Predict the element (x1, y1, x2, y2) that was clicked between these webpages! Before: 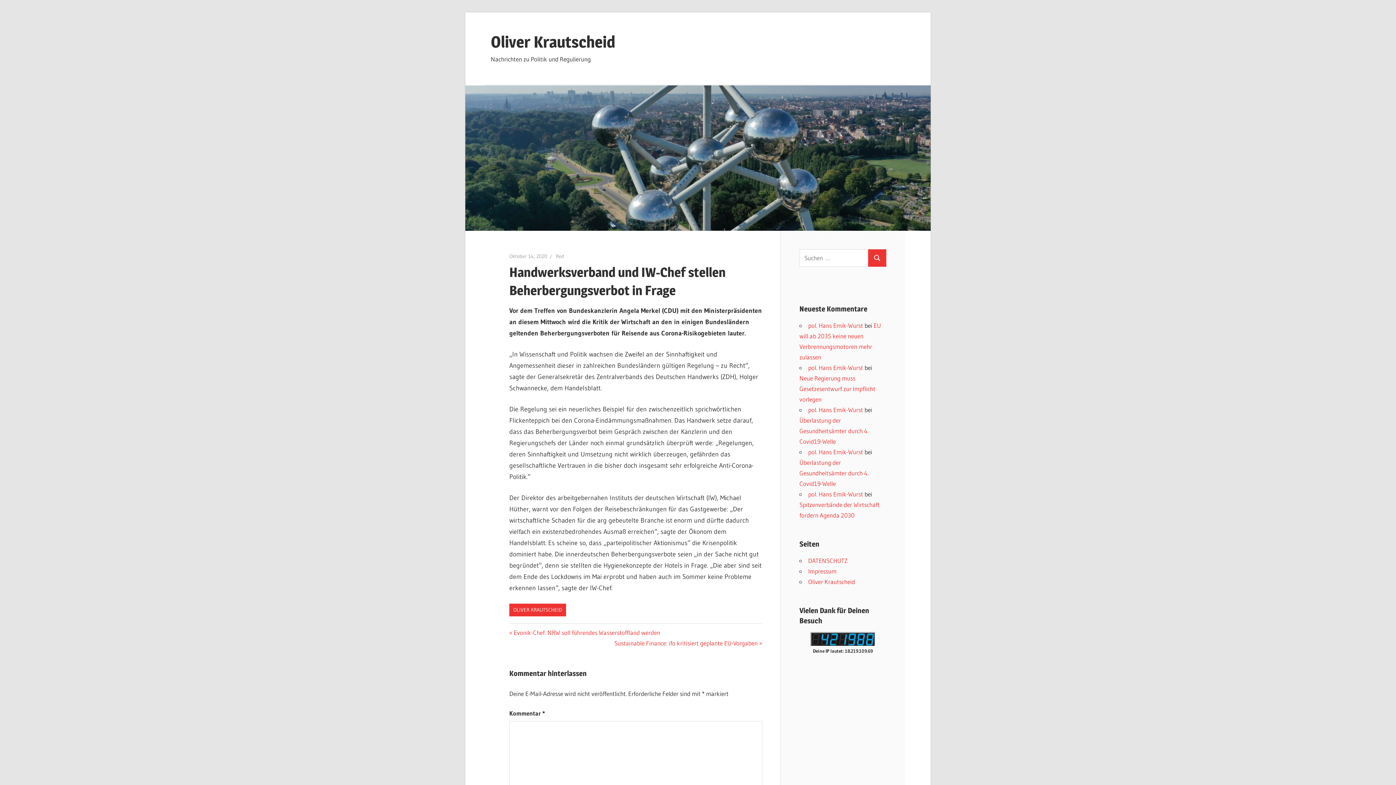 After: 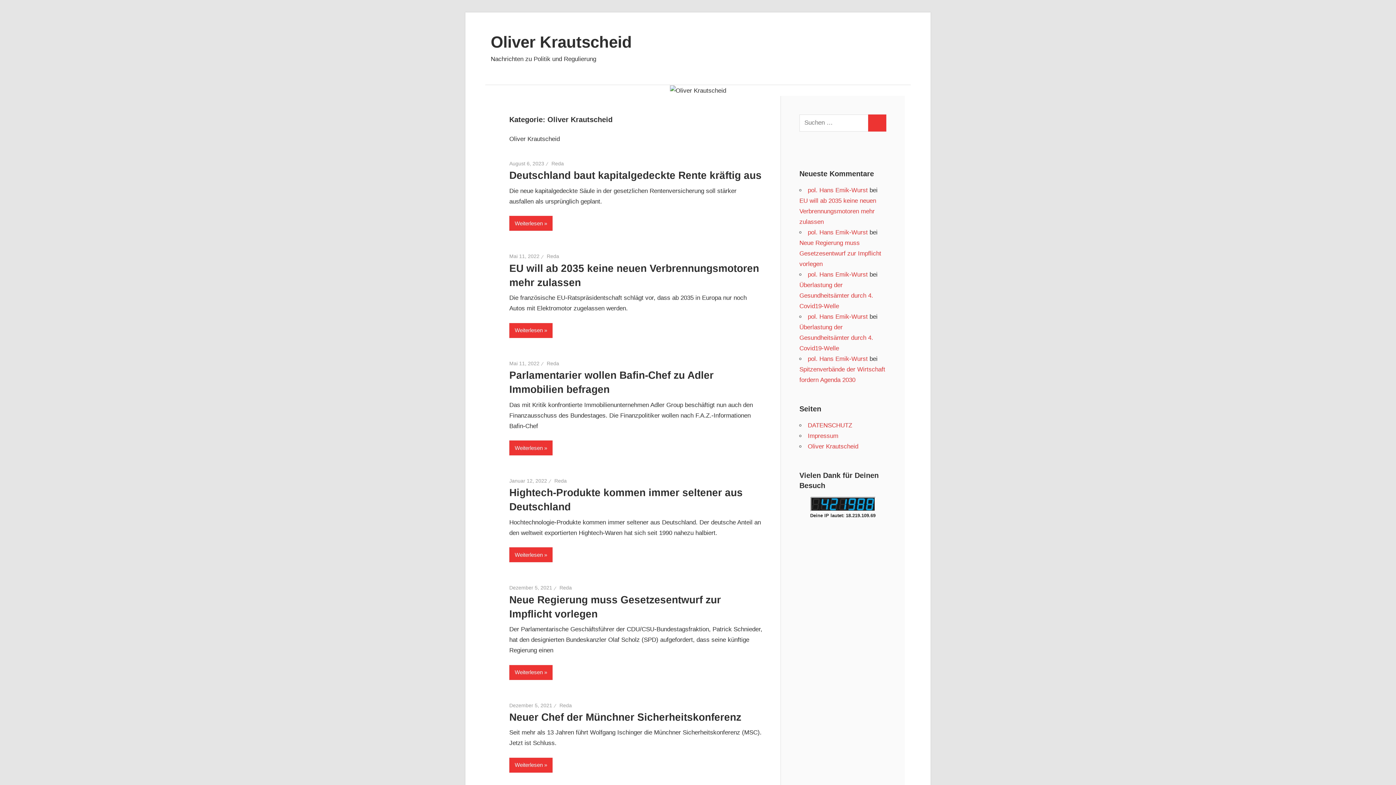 Action: label: OLIVER KRAUTSCHEID bbox: (509, 603, 566, 616)